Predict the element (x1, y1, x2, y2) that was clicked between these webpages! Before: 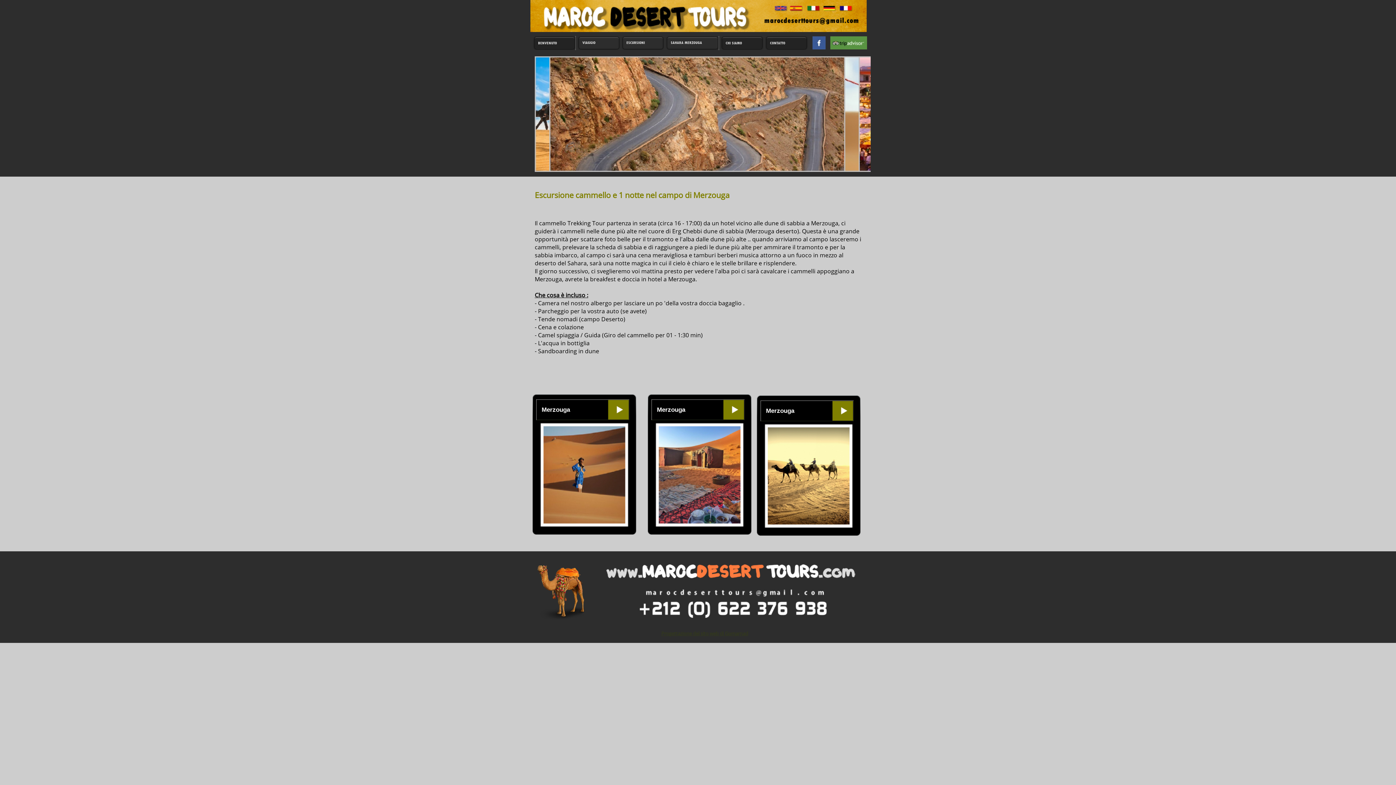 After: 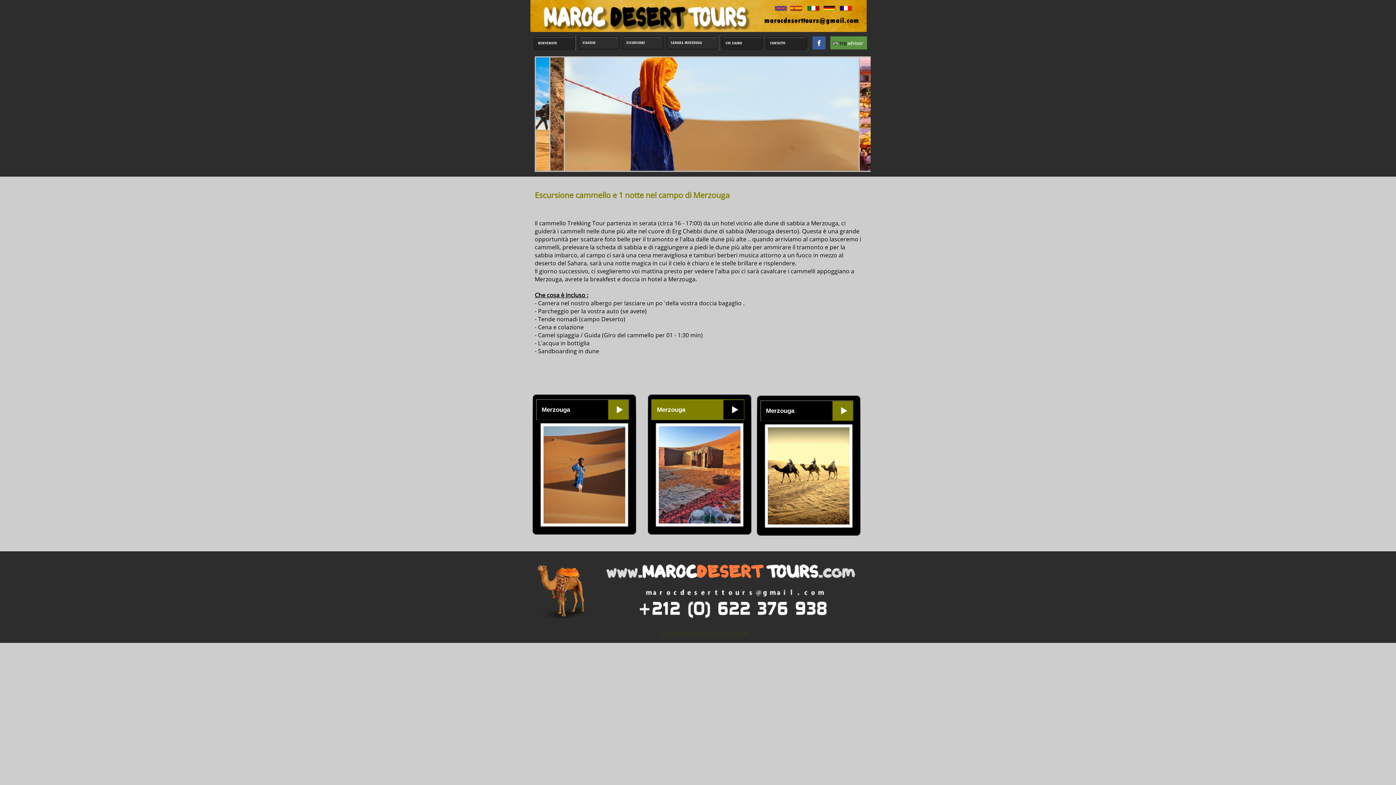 Action: bbox: (651, 399, 744, 420) label: Merzouga